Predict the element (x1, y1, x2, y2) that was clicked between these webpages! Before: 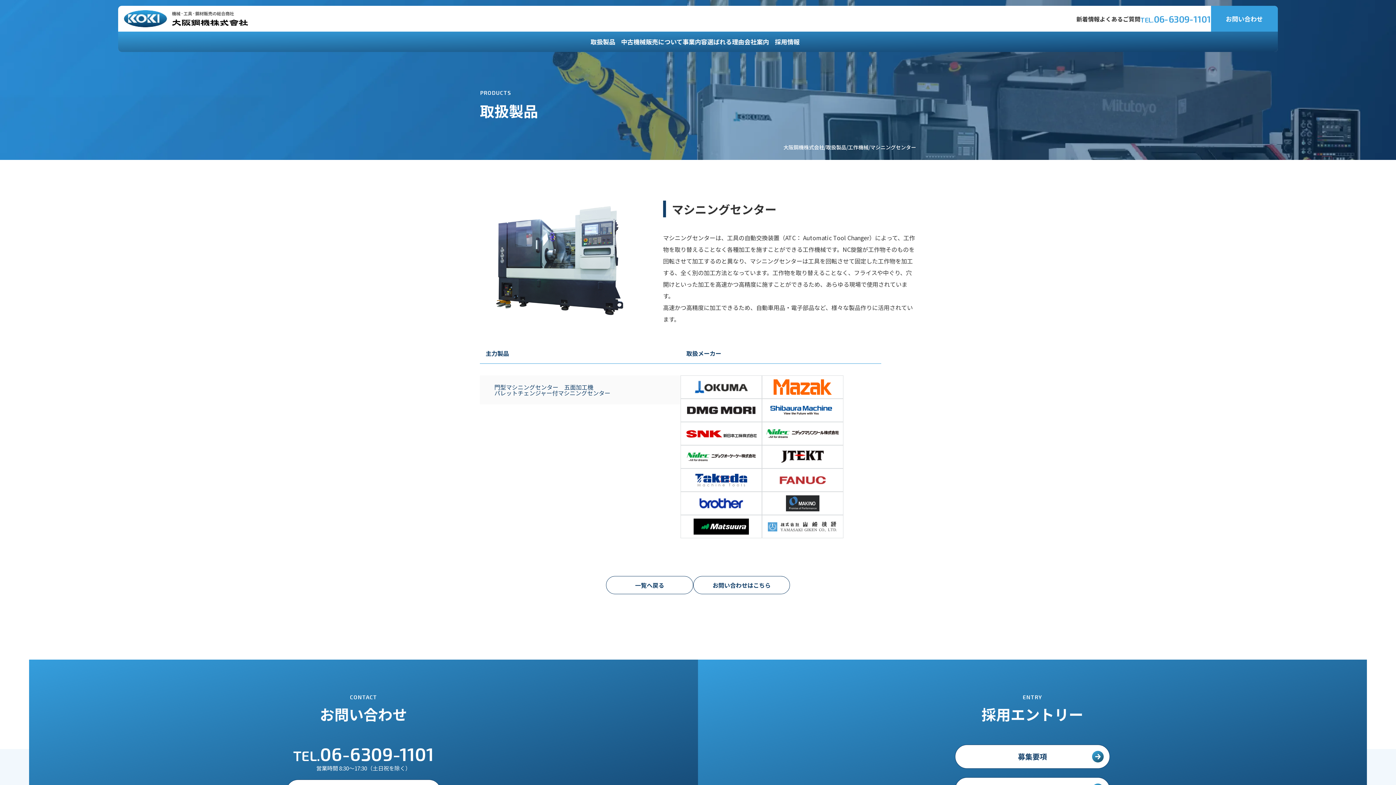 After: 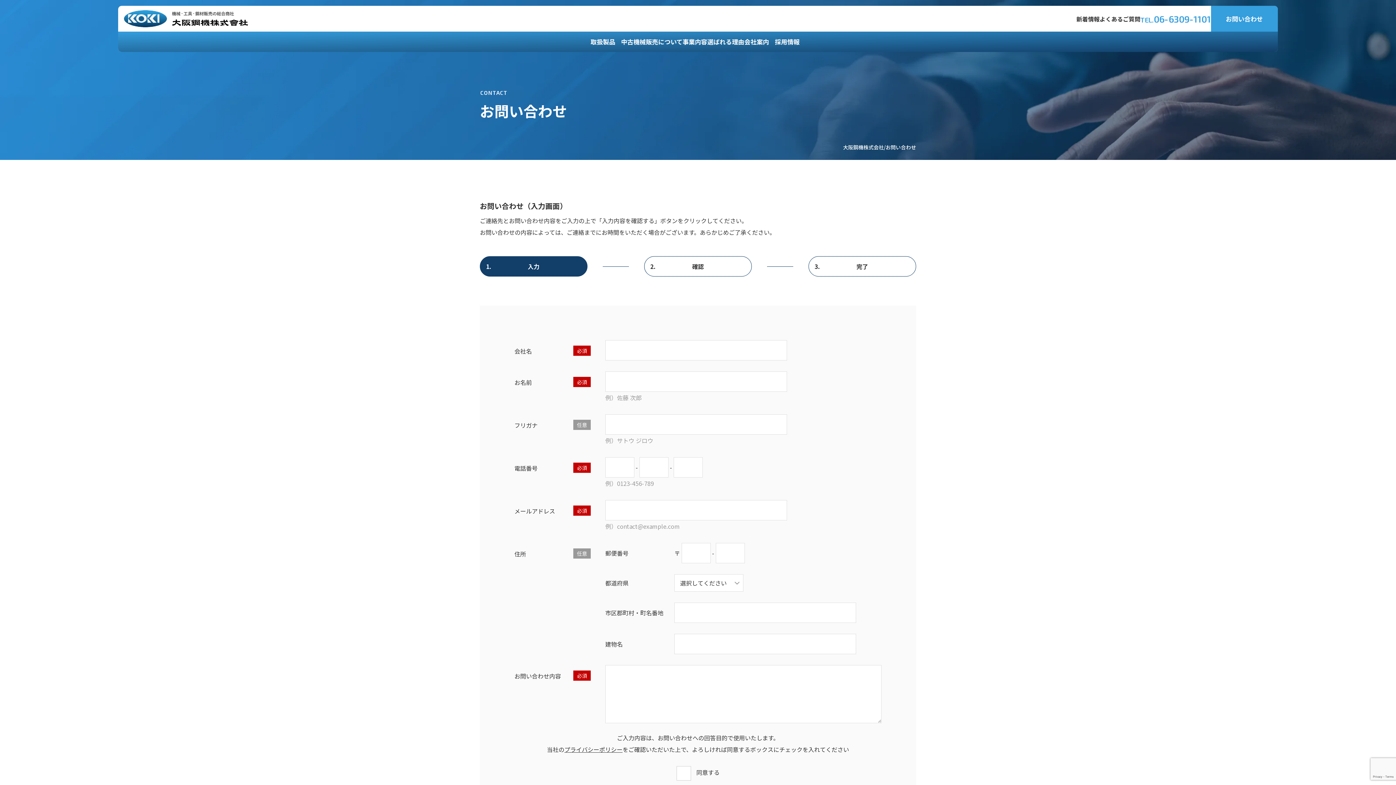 Action: bbox: (693, 576, 790, 594) label: お問い合わせはこちら